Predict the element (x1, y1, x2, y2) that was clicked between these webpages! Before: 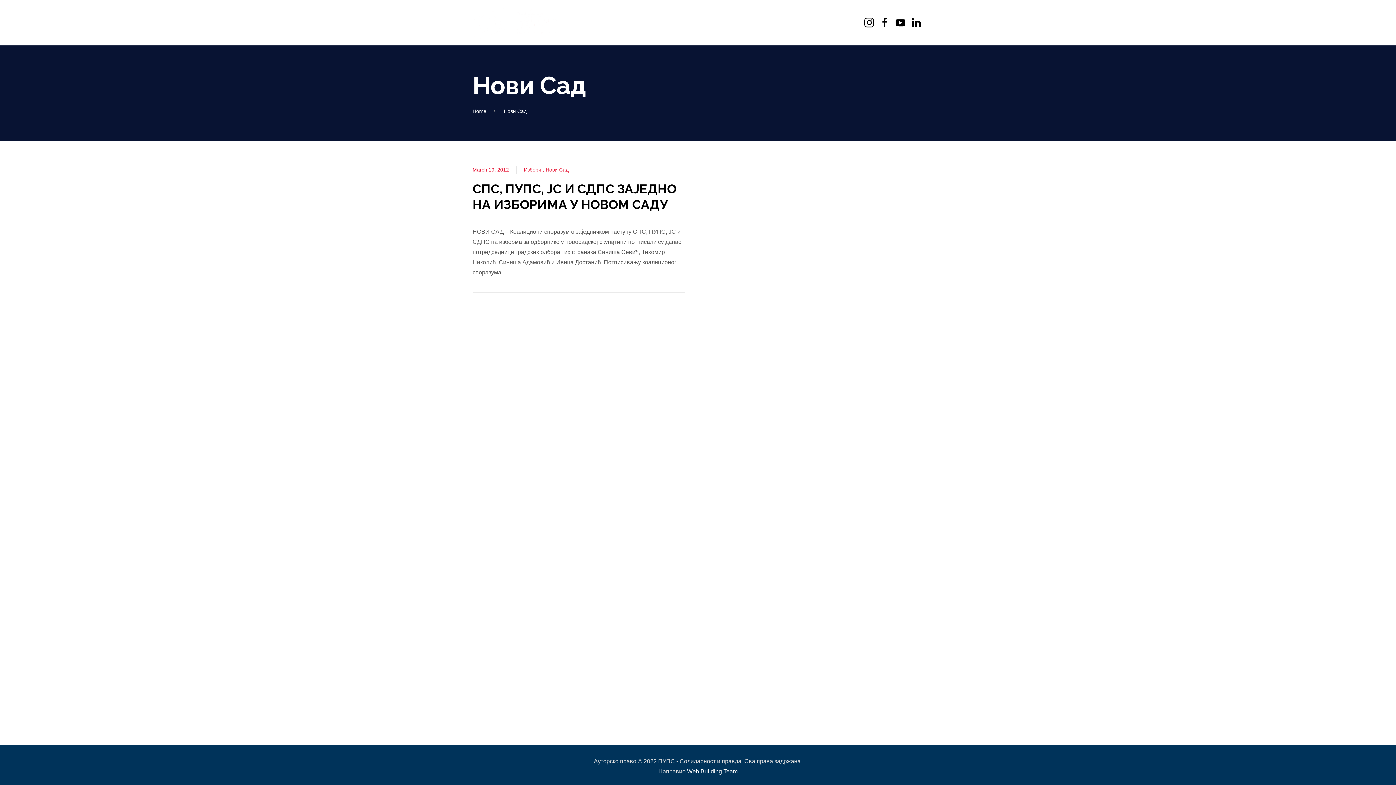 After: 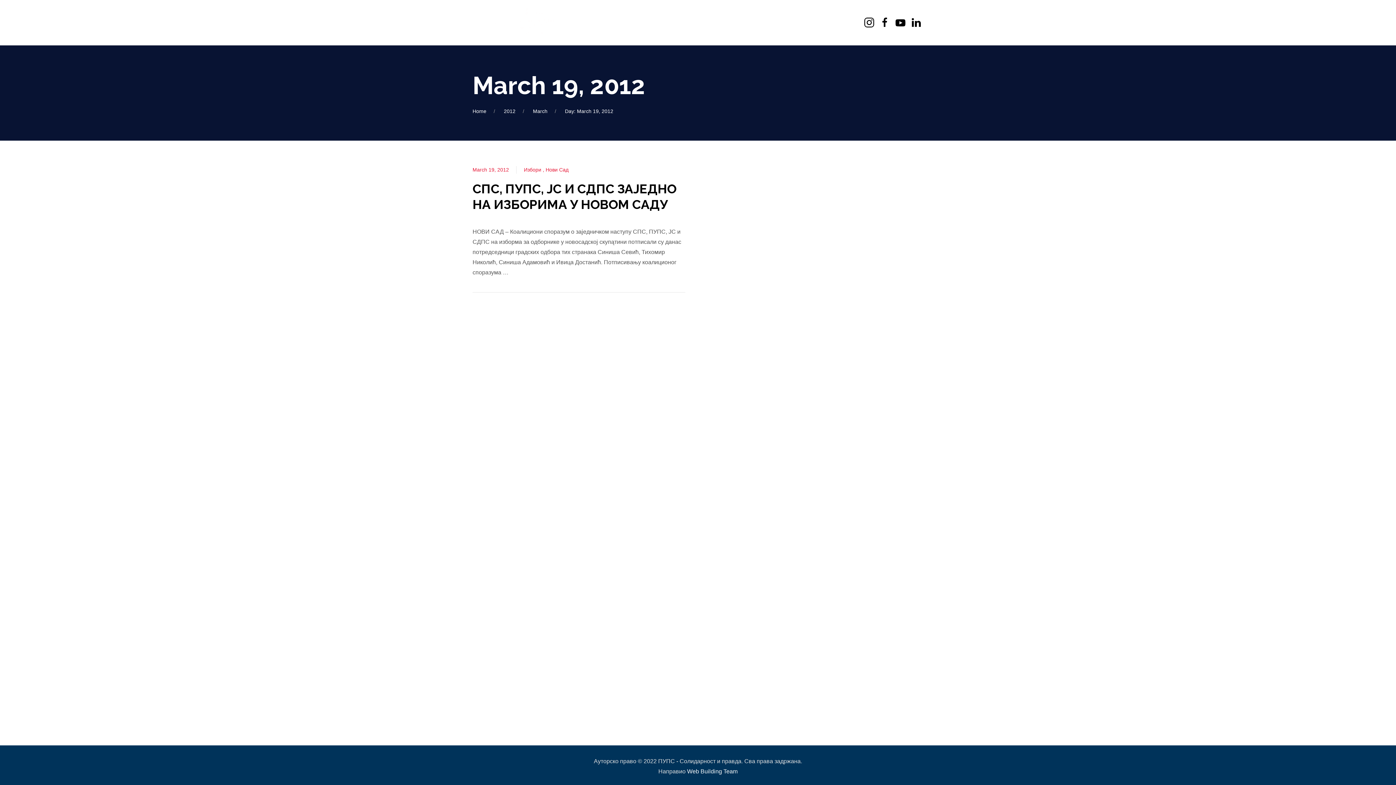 Action: label: March 19, 2012 bbox: (472, 166, 509, 173)